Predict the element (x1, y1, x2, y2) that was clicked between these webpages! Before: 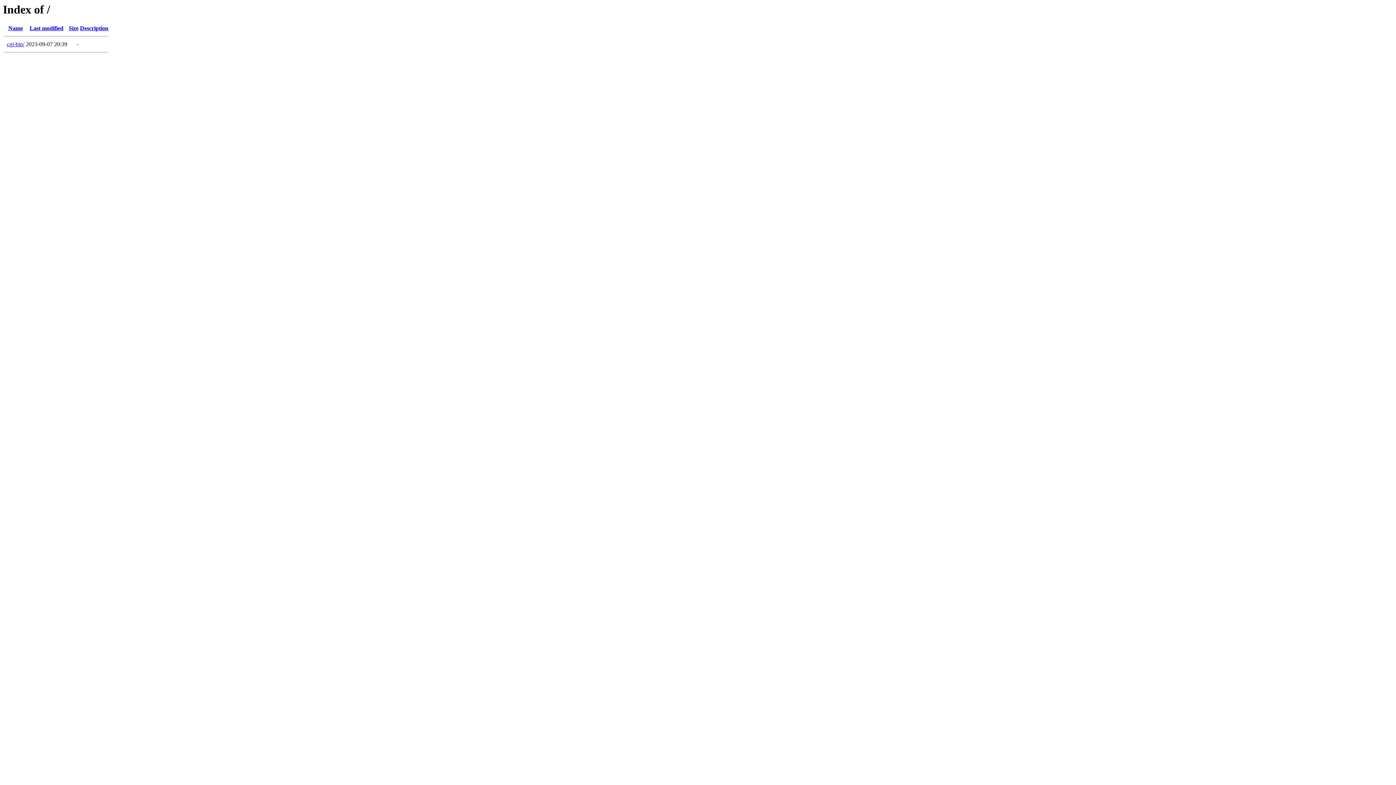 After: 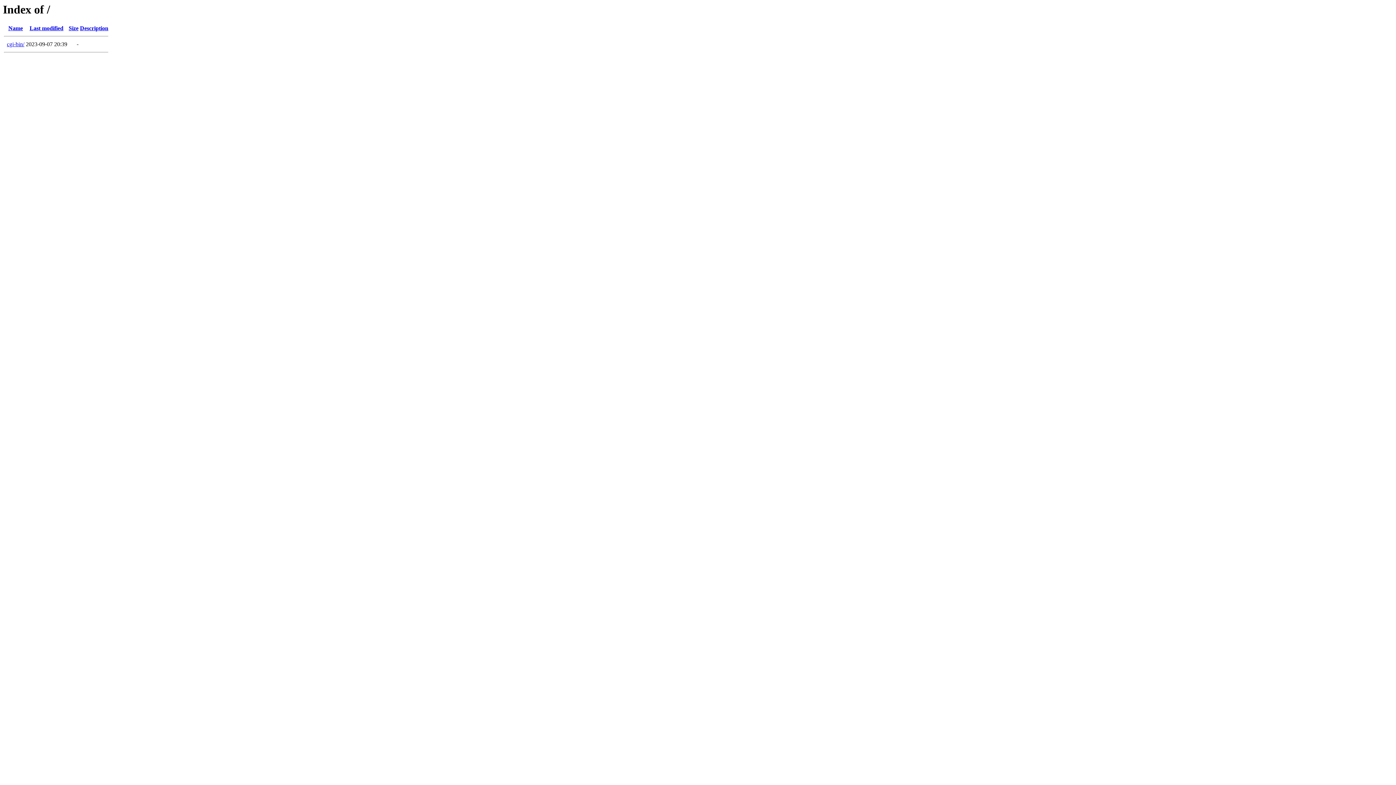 Action: bbox: (68, 25, 78, 31) label: Size